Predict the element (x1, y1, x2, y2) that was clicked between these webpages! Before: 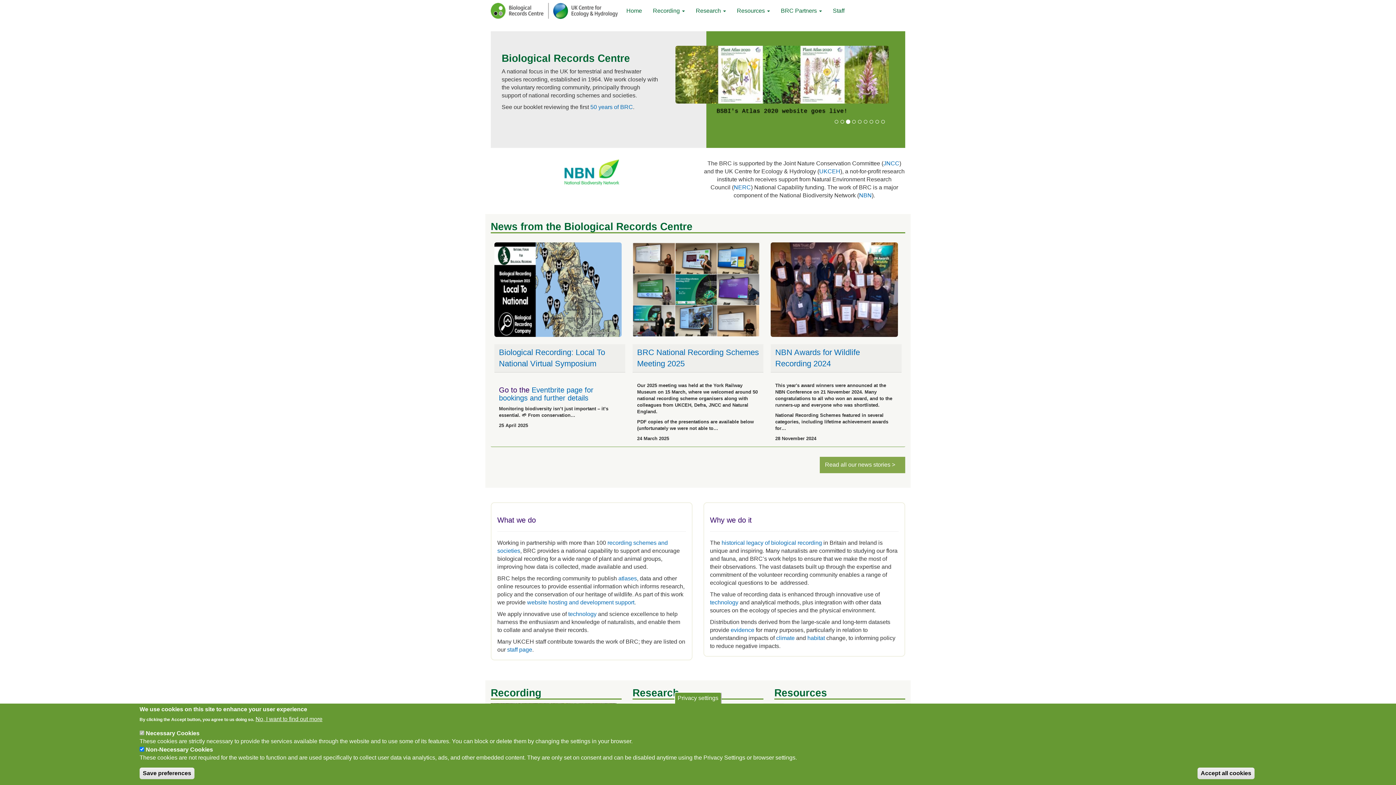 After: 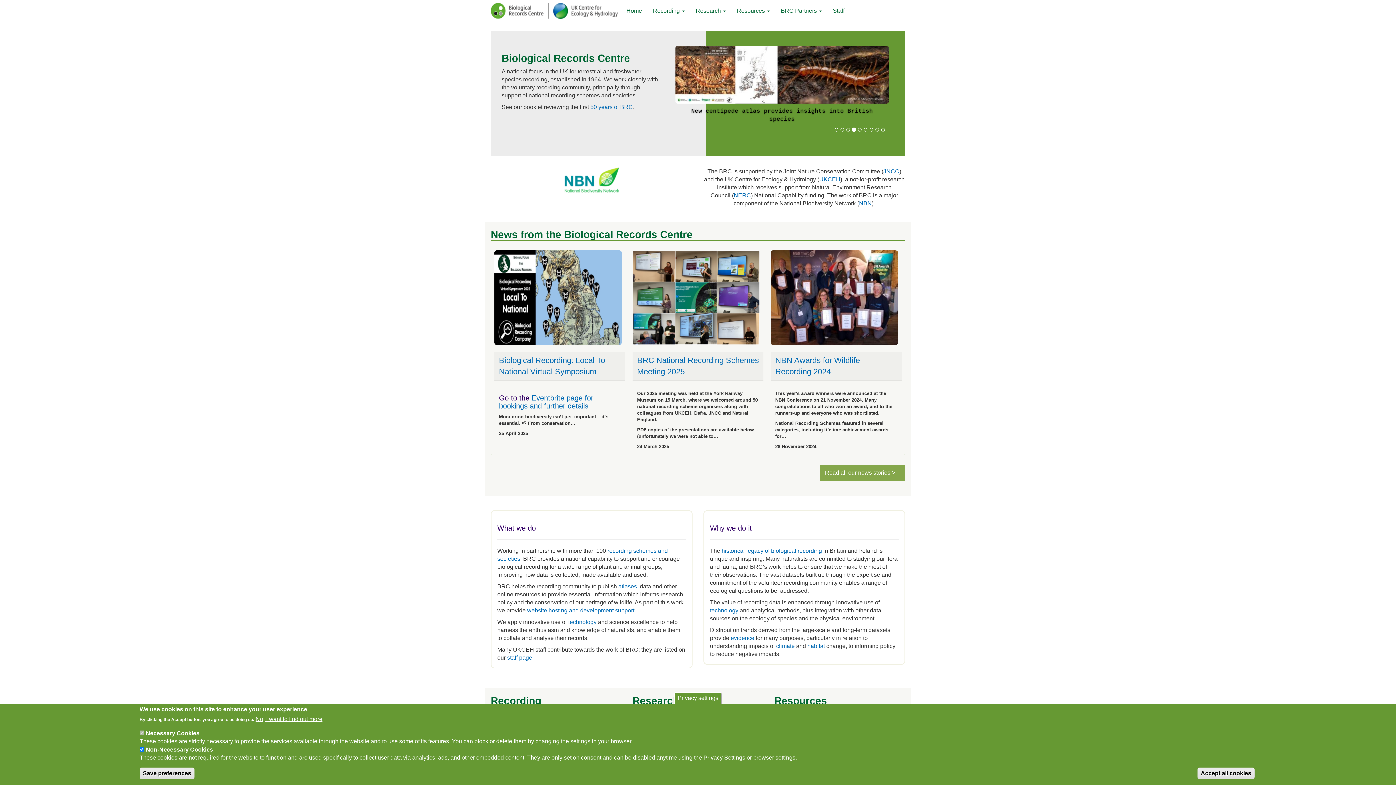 Action: bbox: (490, 2, 618, 18)